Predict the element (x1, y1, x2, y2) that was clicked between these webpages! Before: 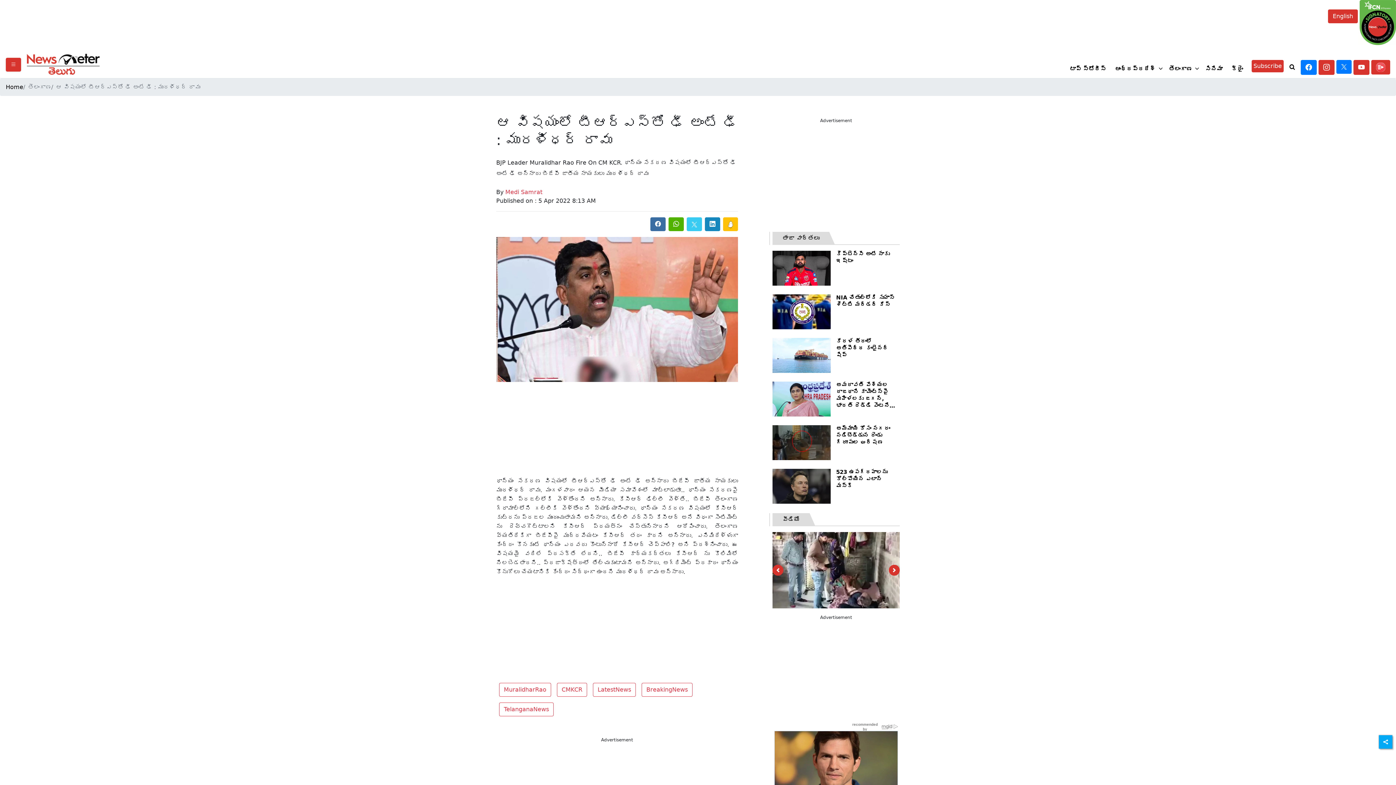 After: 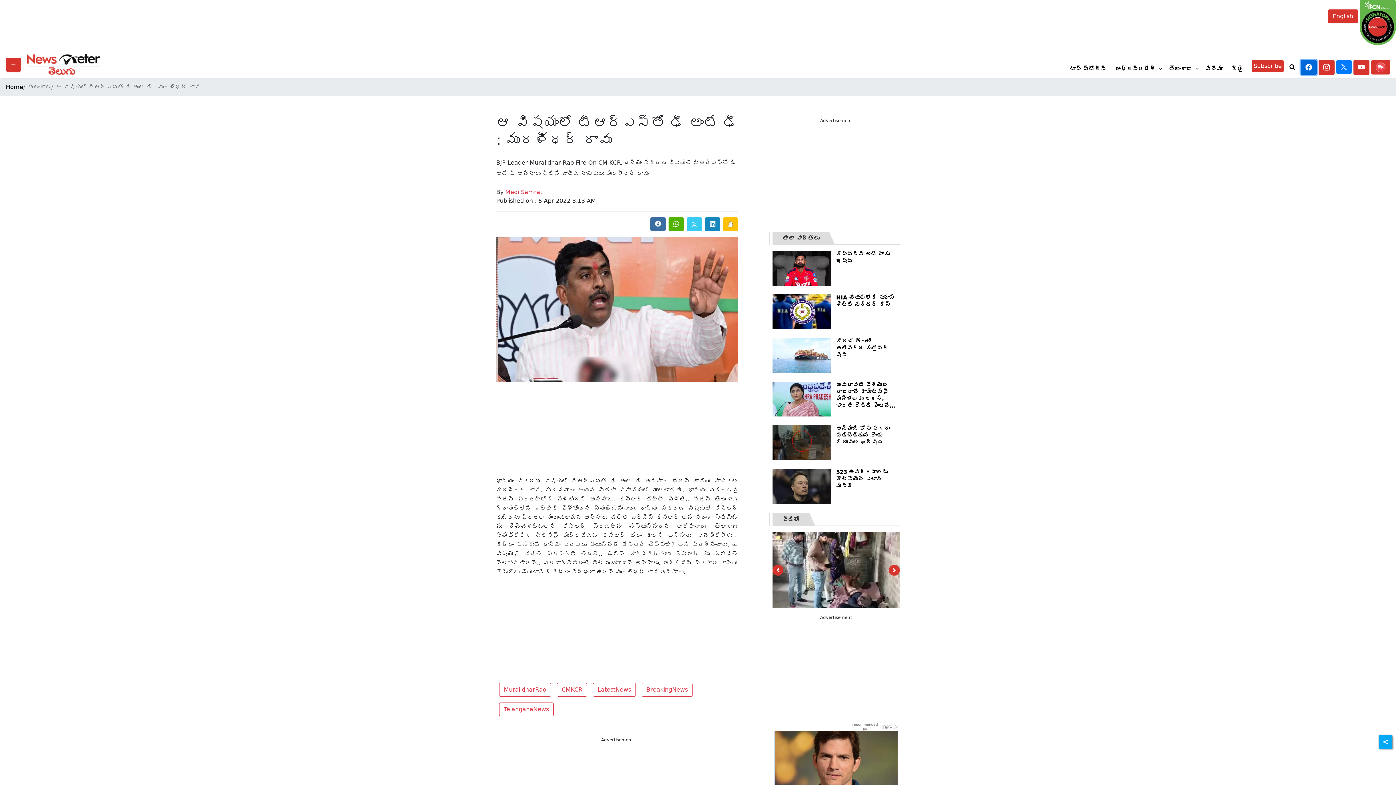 Action: bbox: (1301, 59, 1317, 74)